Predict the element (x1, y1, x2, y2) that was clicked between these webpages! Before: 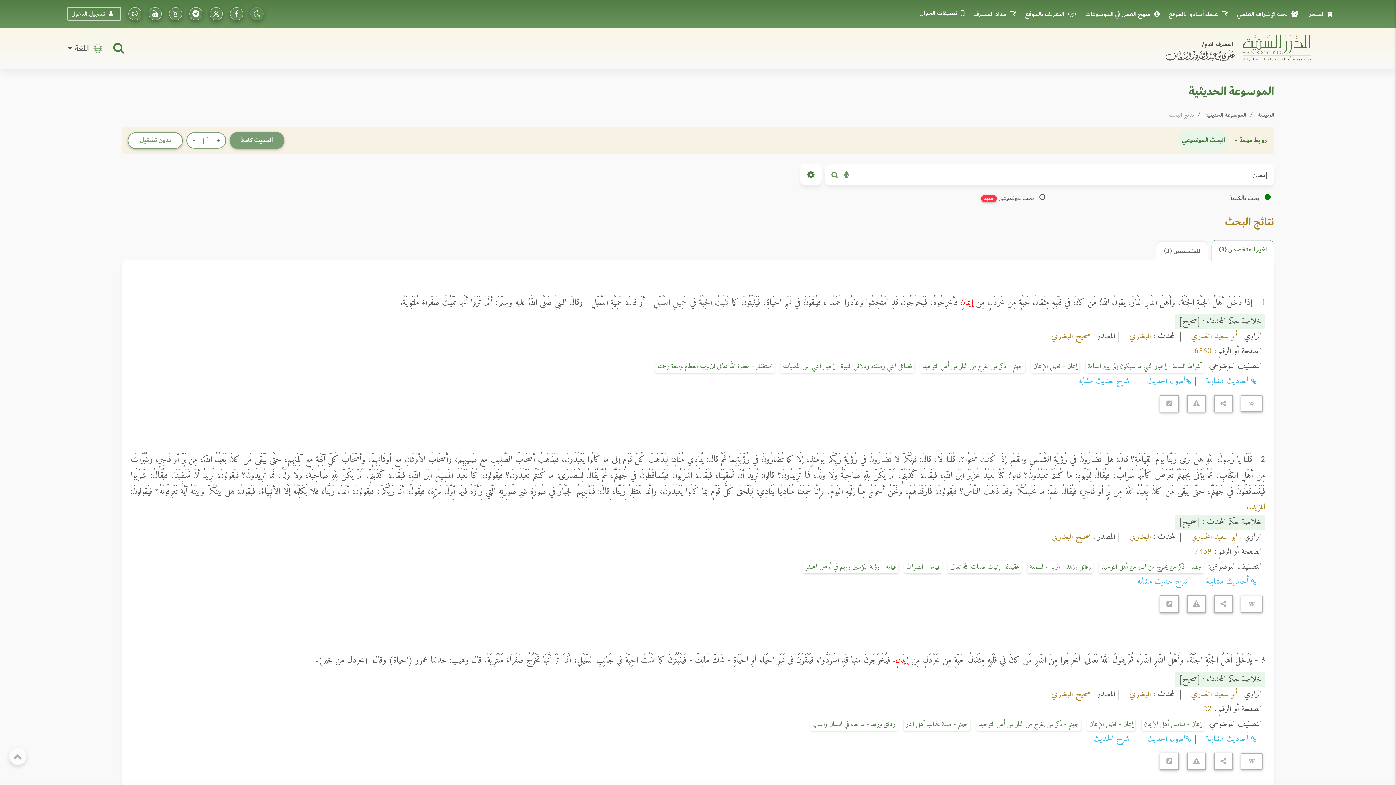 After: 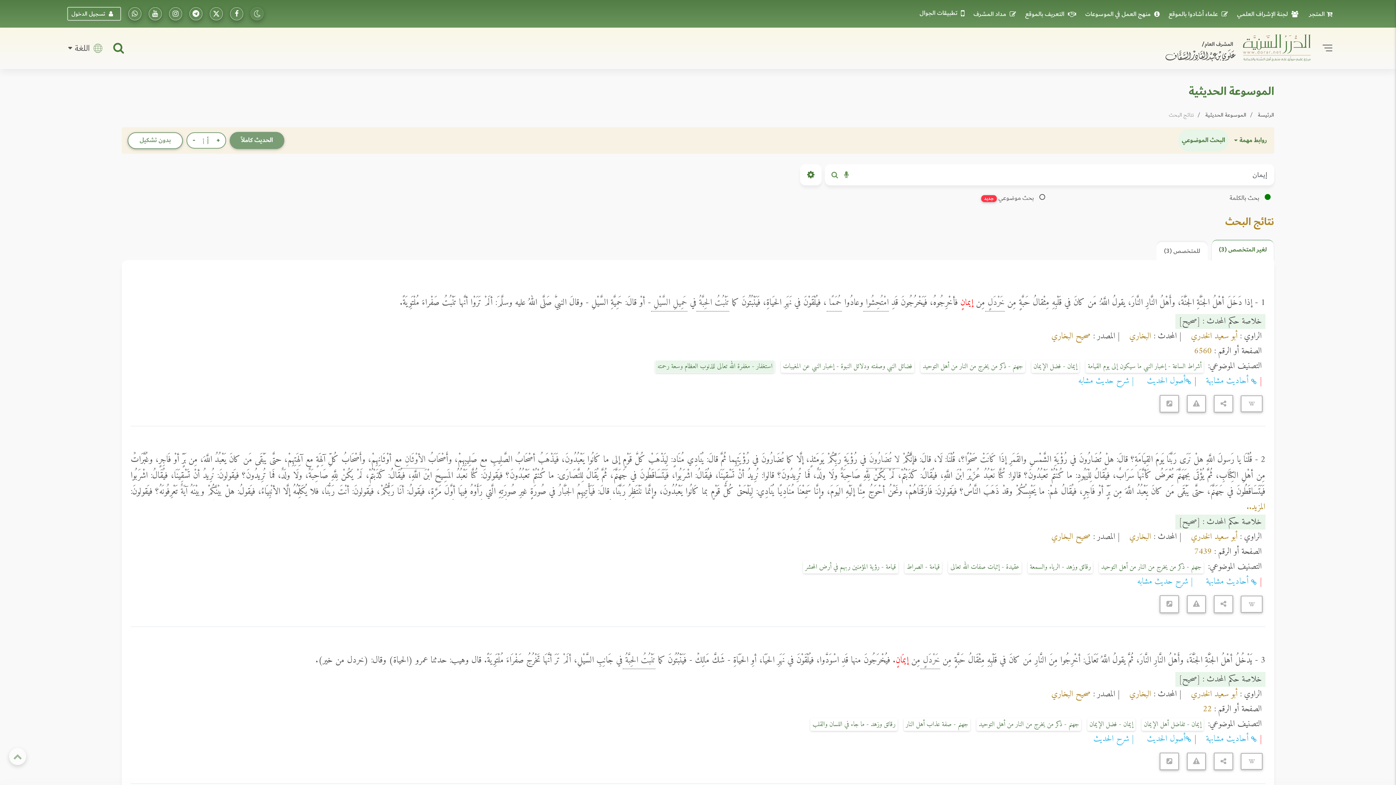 Action: bbox: (655, 360, 774, 373) label: استغفار - مغفرة الله تعالى للذنوب العظام وسعة رحمته